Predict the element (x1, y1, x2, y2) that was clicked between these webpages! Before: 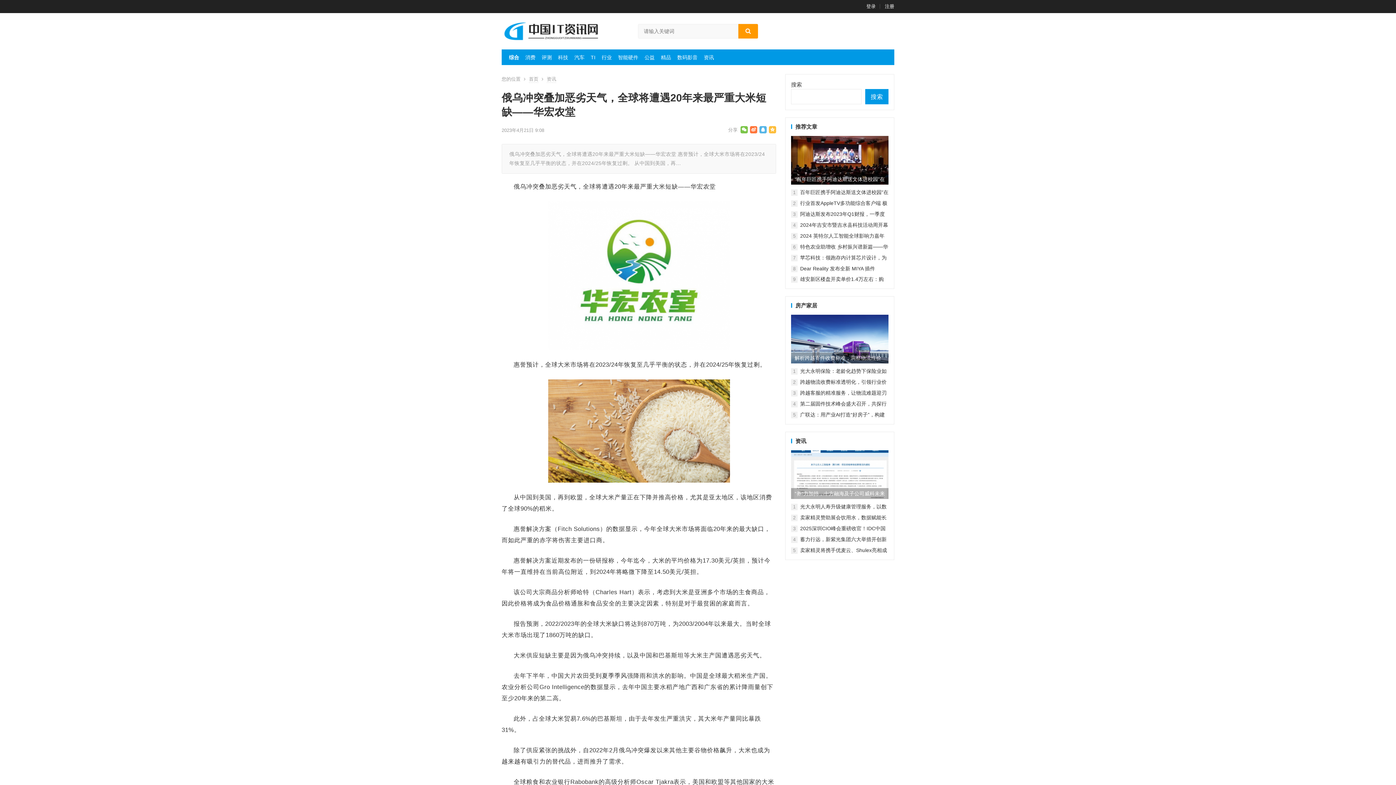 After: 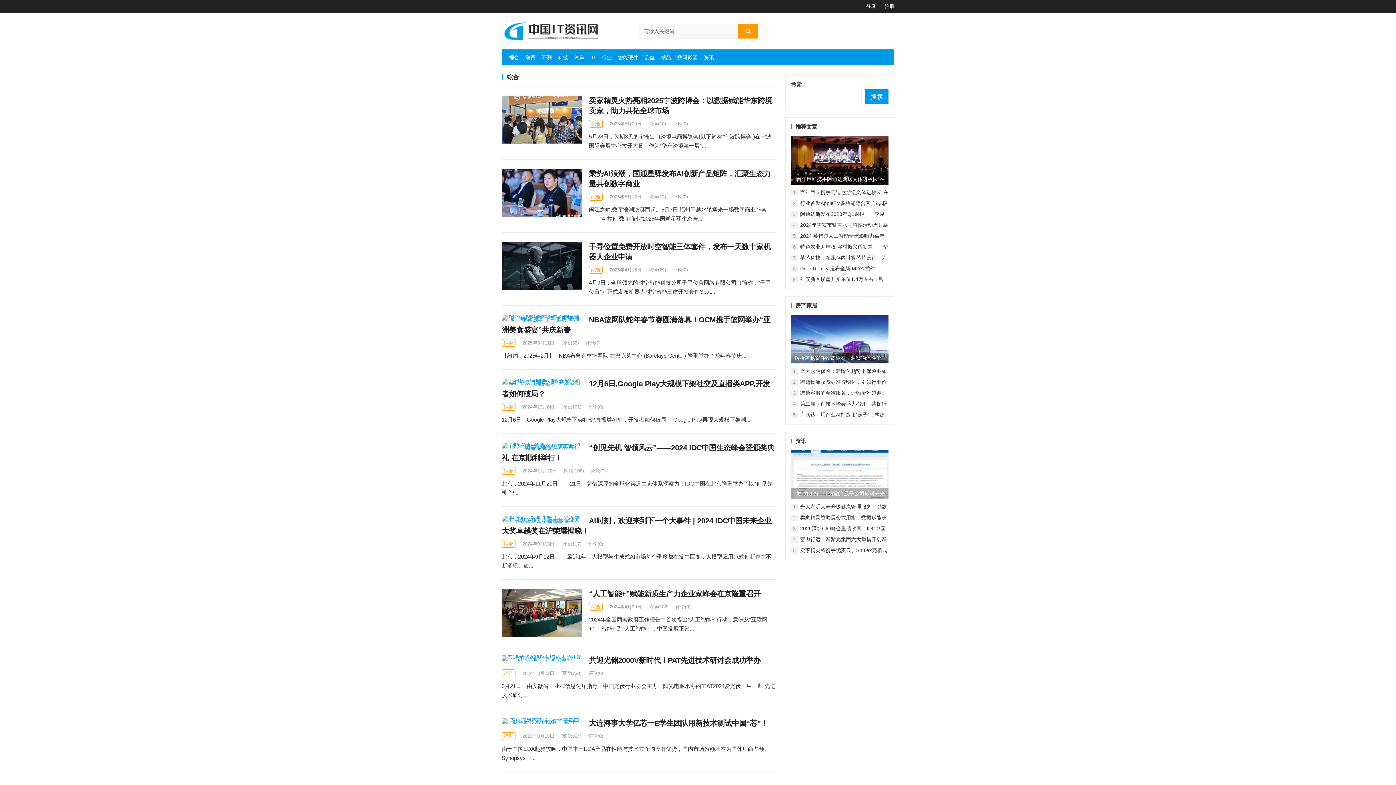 Action: label: 综合 bbox: (507, 53, 520, 61)